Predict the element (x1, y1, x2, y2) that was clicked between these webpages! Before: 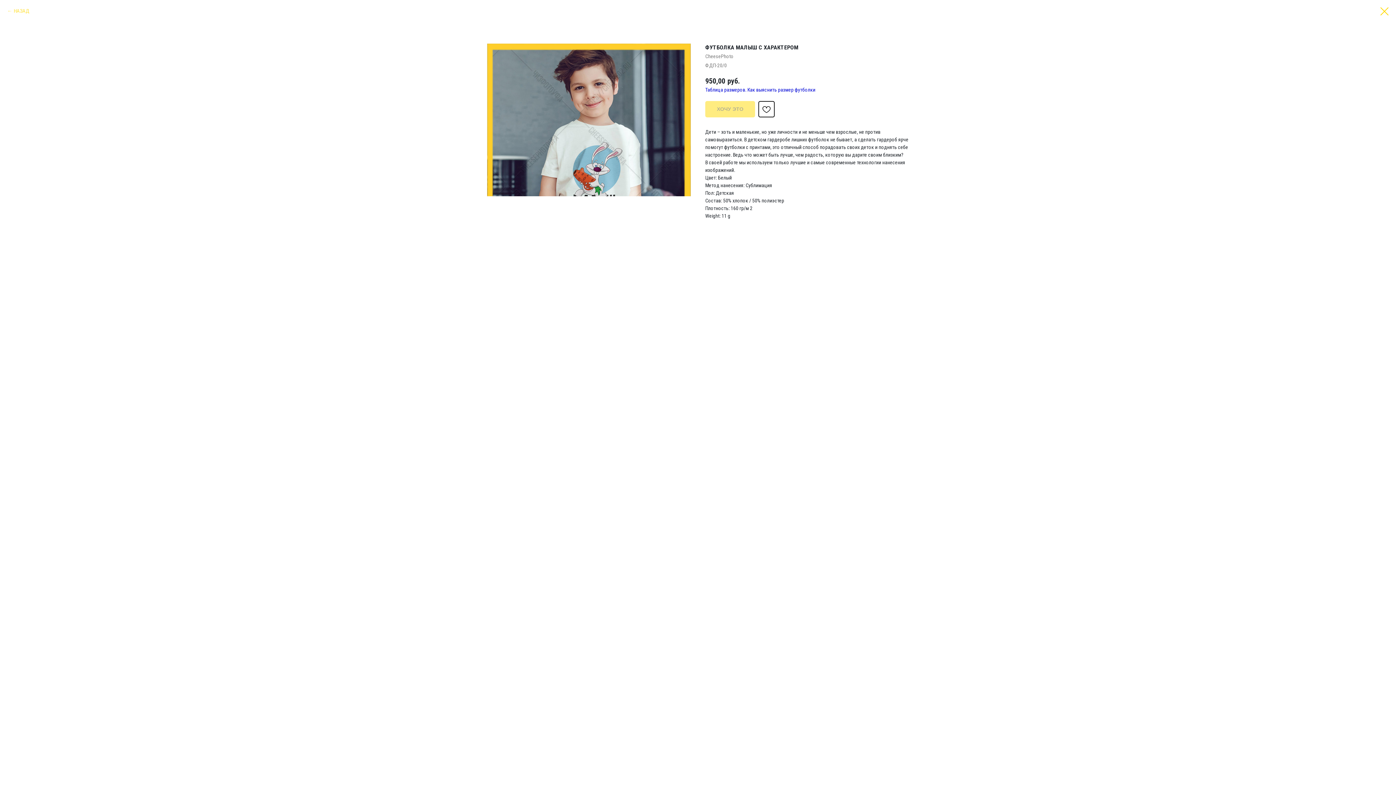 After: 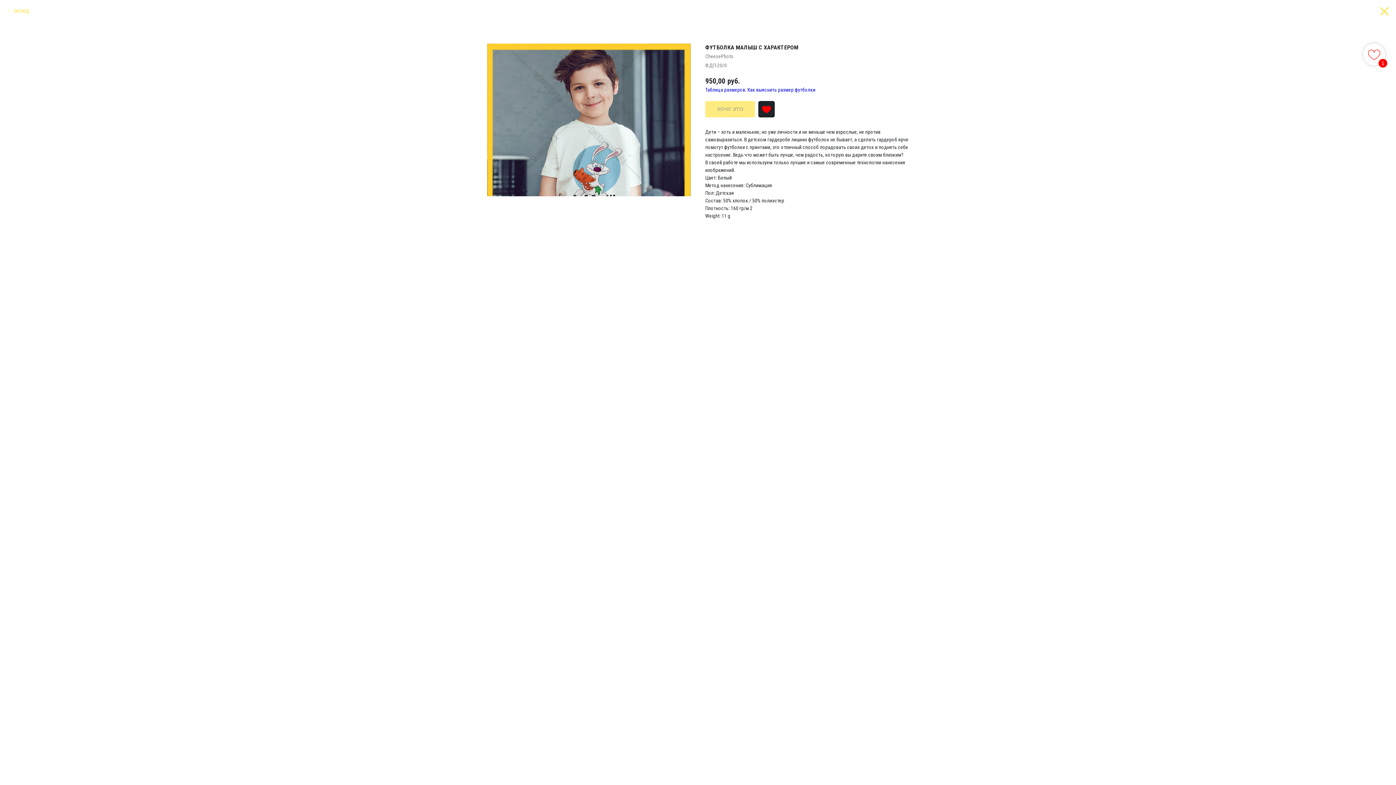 Action: bbox: (758, 101, 774, 117)